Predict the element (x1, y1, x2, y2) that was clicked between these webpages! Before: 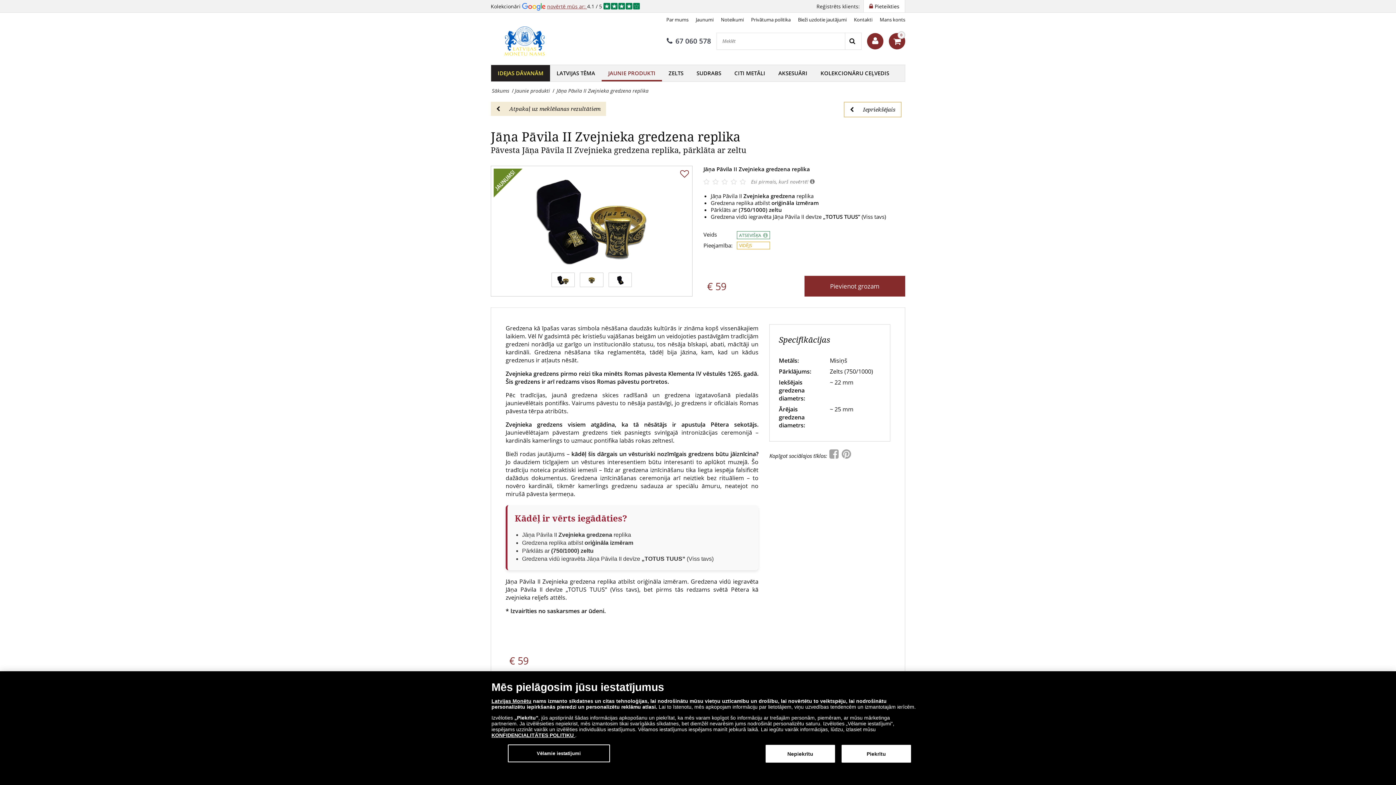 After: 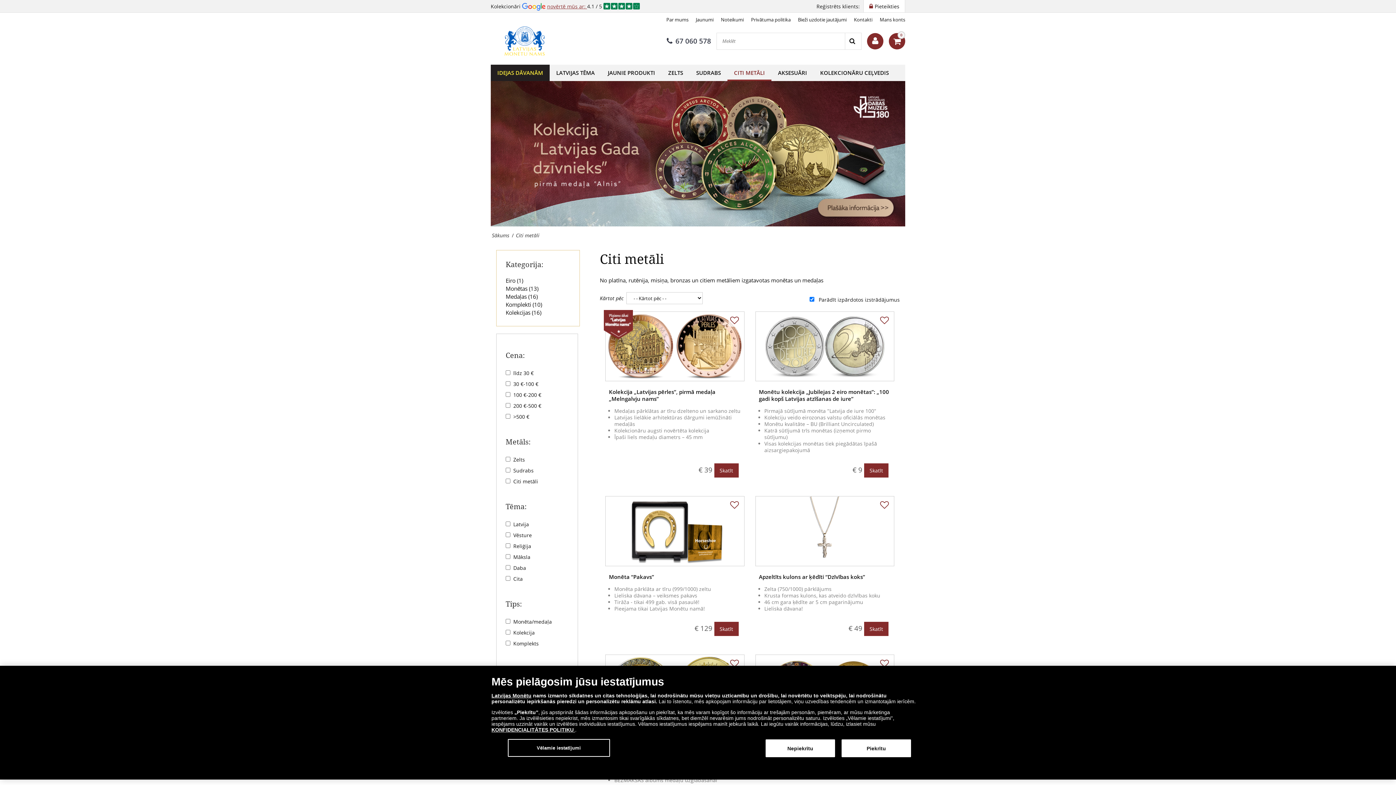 Action: label: CITI METĀLI bbox: (734, 69, 765, 76)